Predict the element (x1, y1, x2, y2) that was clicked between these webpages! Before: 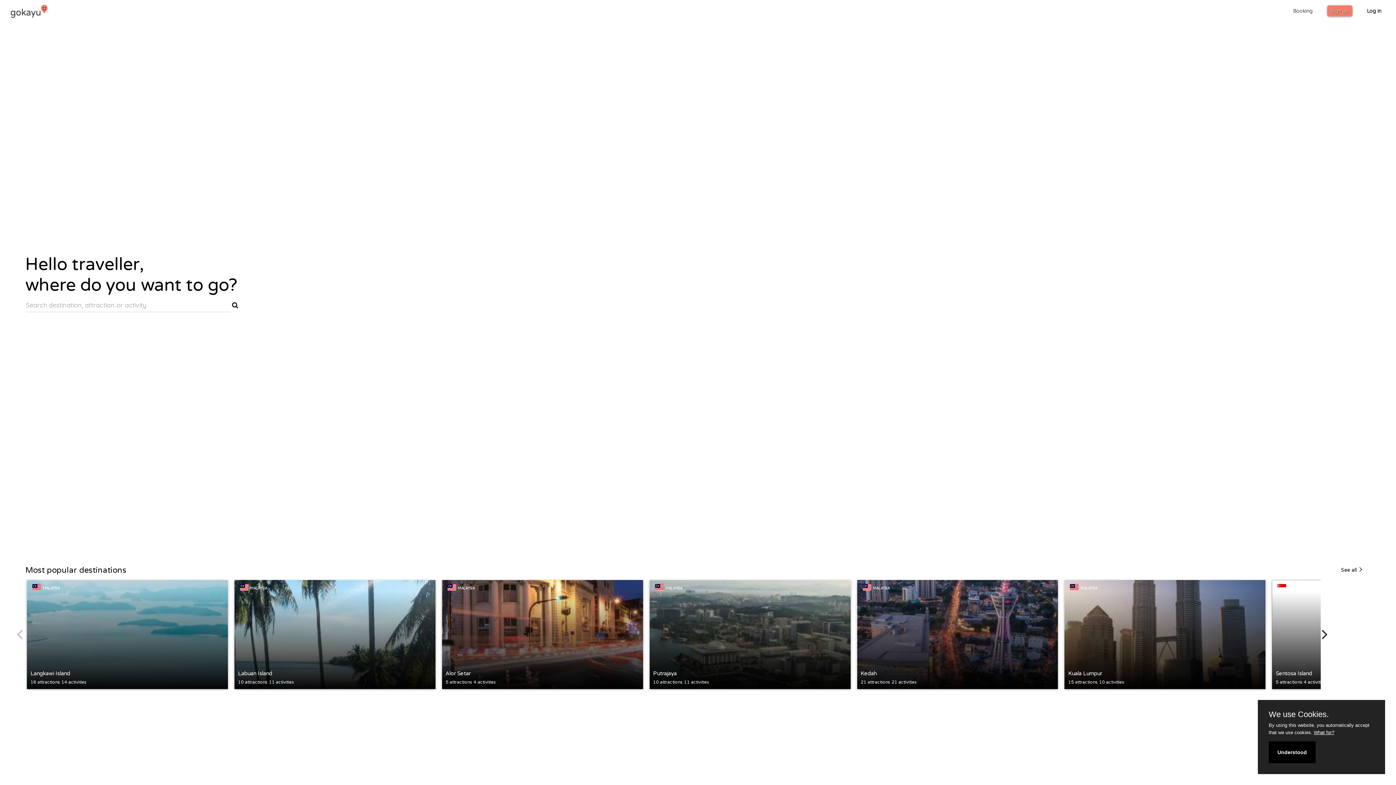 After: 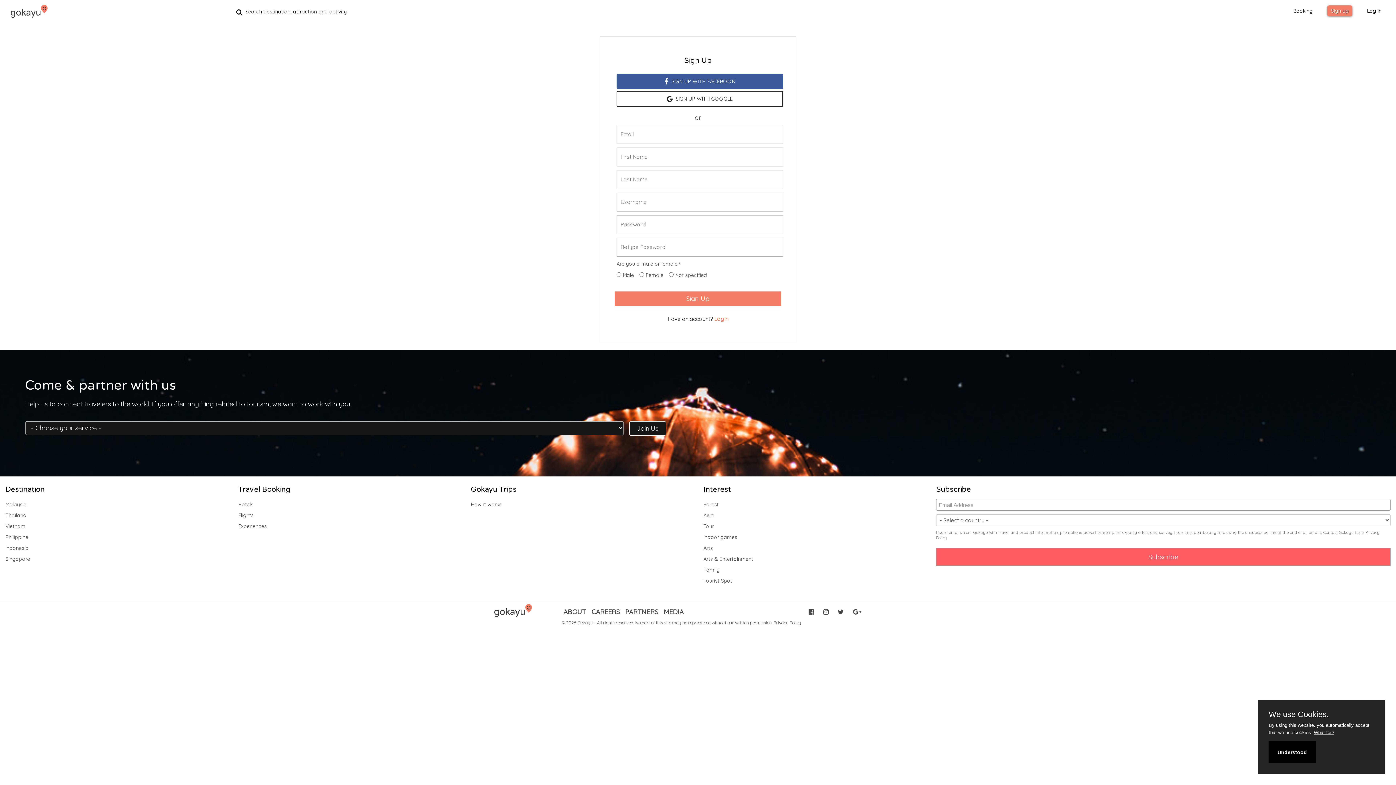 Action: label: Sign up bbox: (1327, 5, 1352, 16)